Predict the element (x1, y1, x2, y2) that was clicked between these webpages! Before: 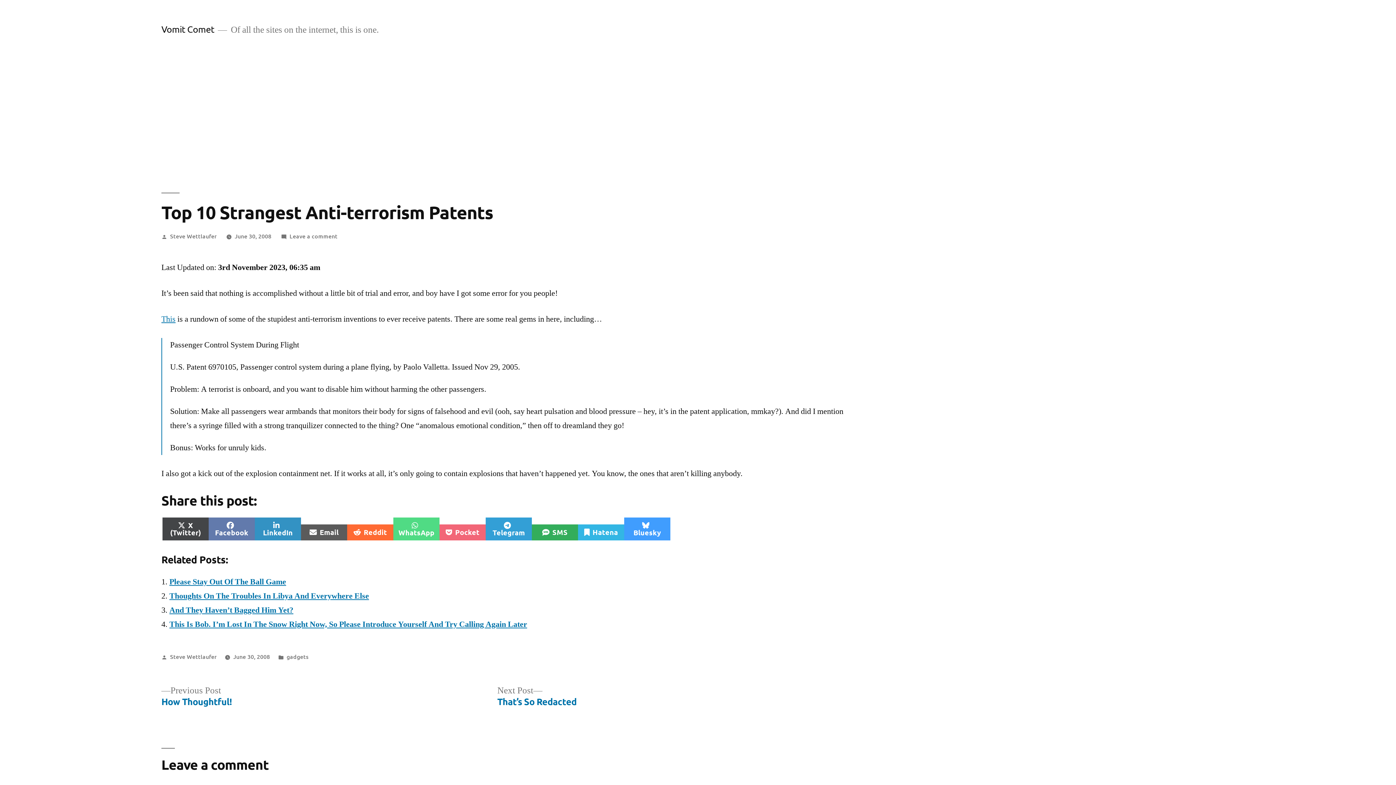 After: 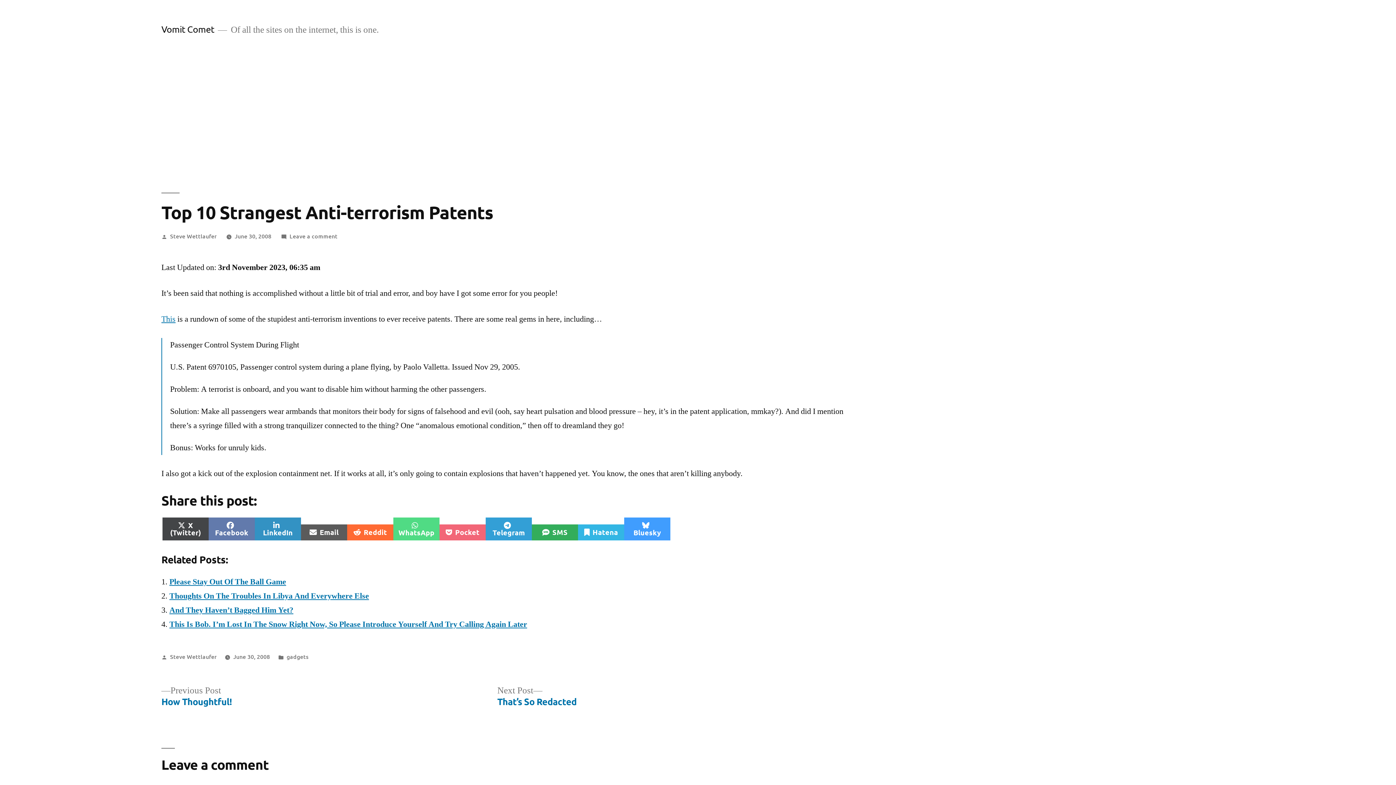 Action: label: June 30, 2008 bbox: (233, 652, 270, 660)